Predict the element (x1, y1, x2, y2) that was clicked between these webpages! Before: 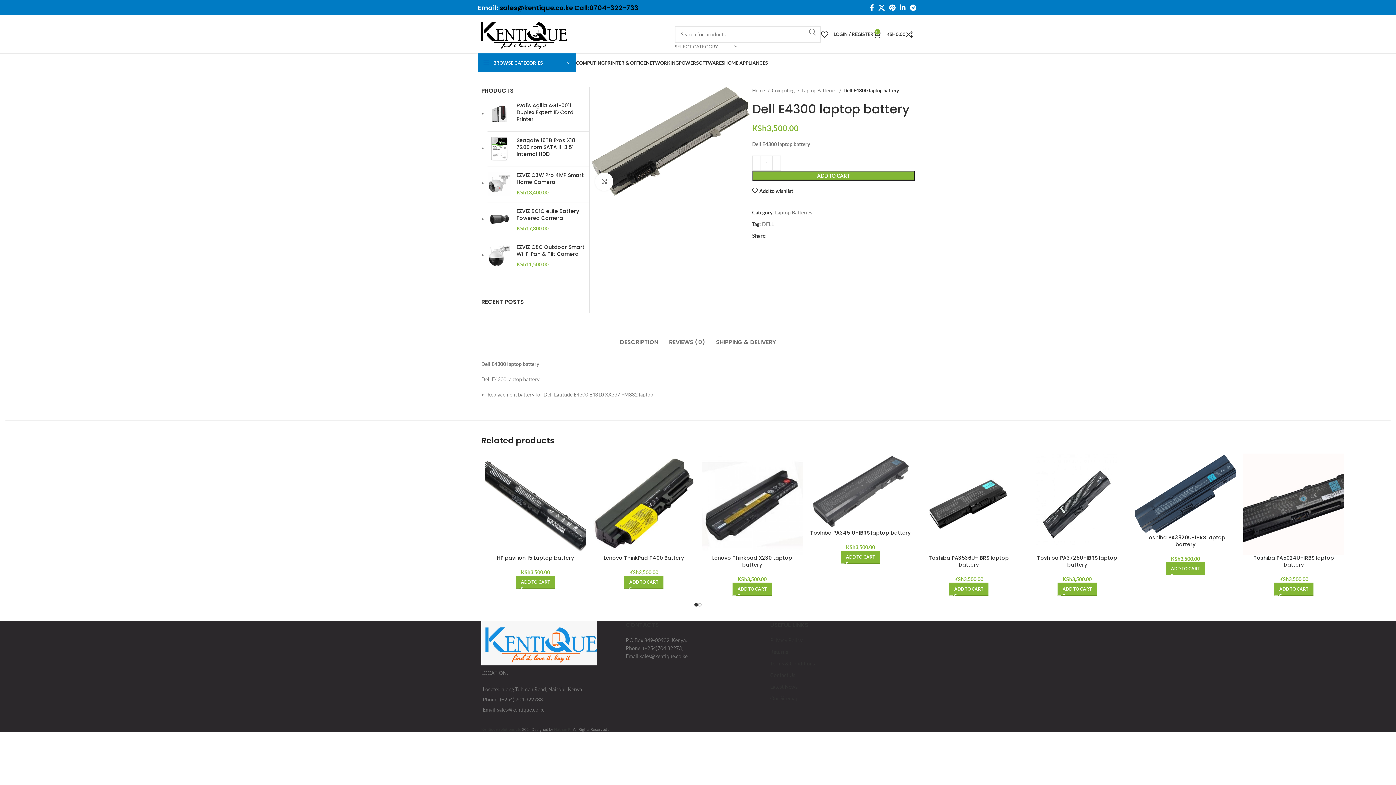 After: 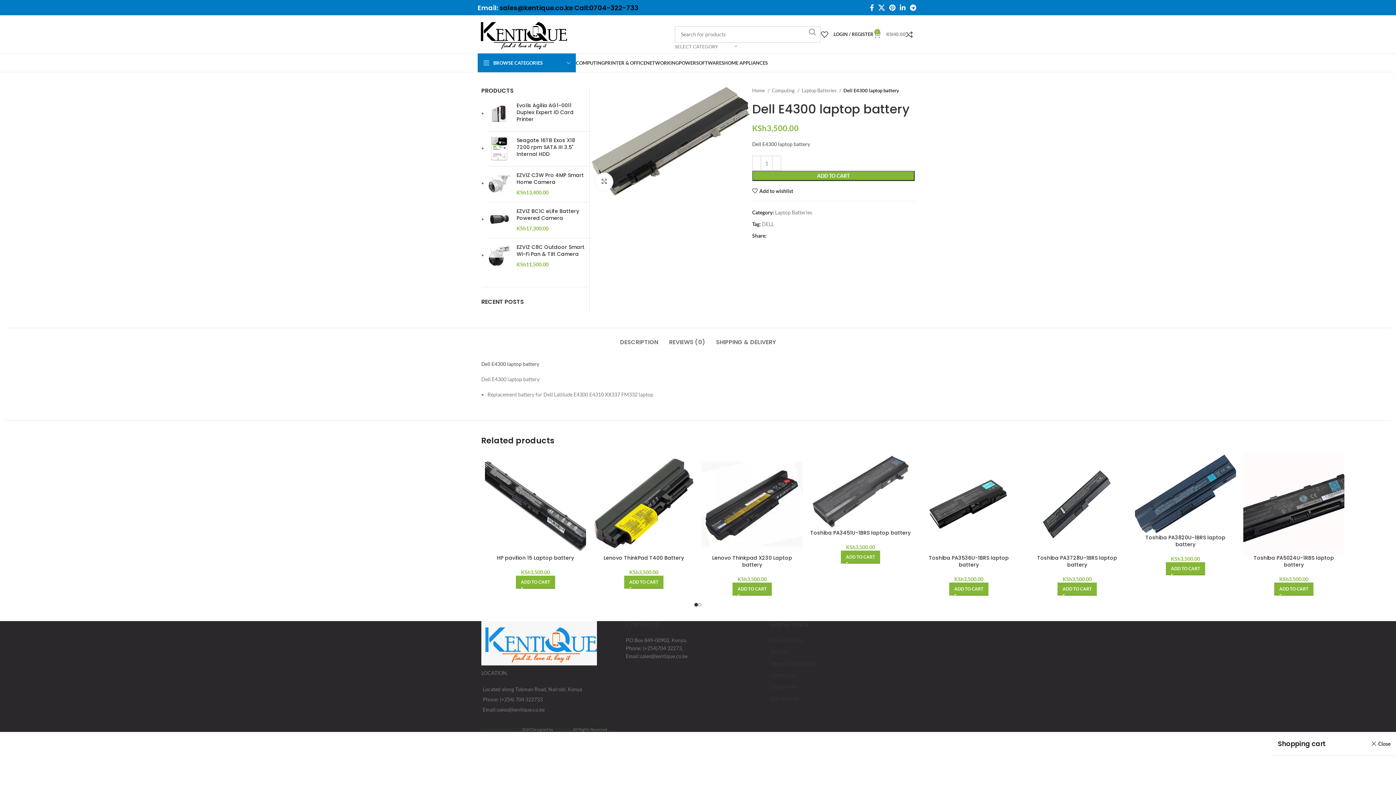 Action: label: 0
KSH0.00 bbox: (873, 27, 905, 41)